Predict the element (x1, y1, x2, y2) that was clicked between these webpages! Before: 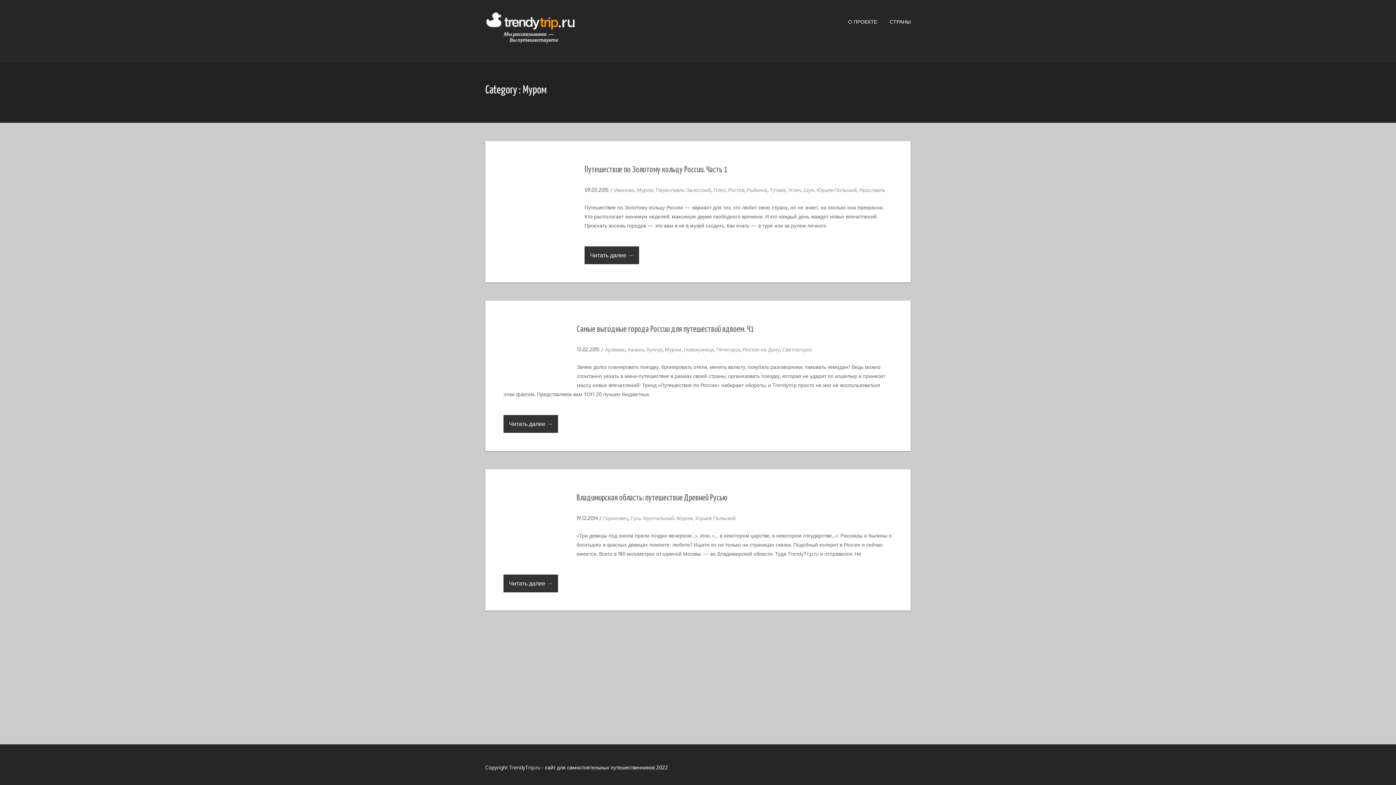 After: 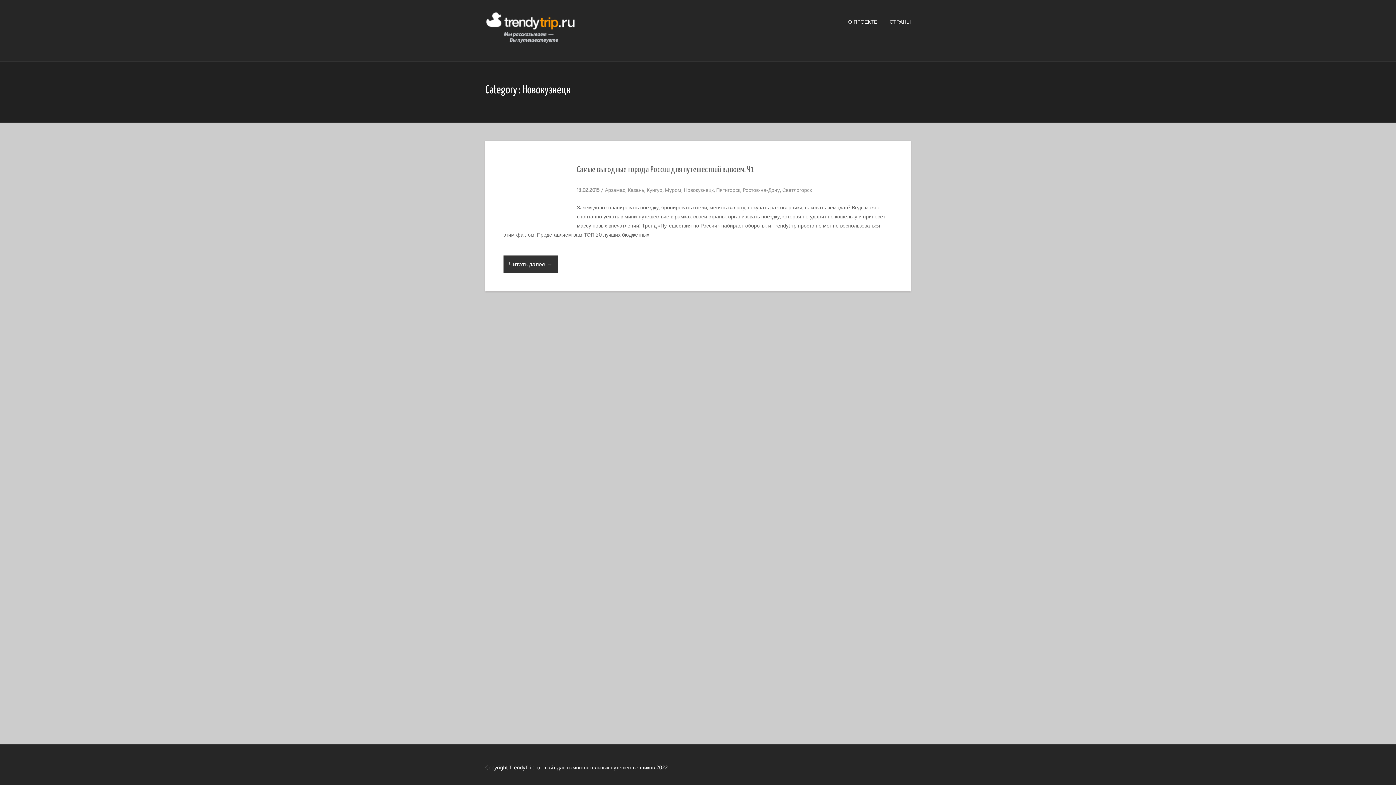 Action: label: Новокузнецк bbox: (684, 346, 713, 352)